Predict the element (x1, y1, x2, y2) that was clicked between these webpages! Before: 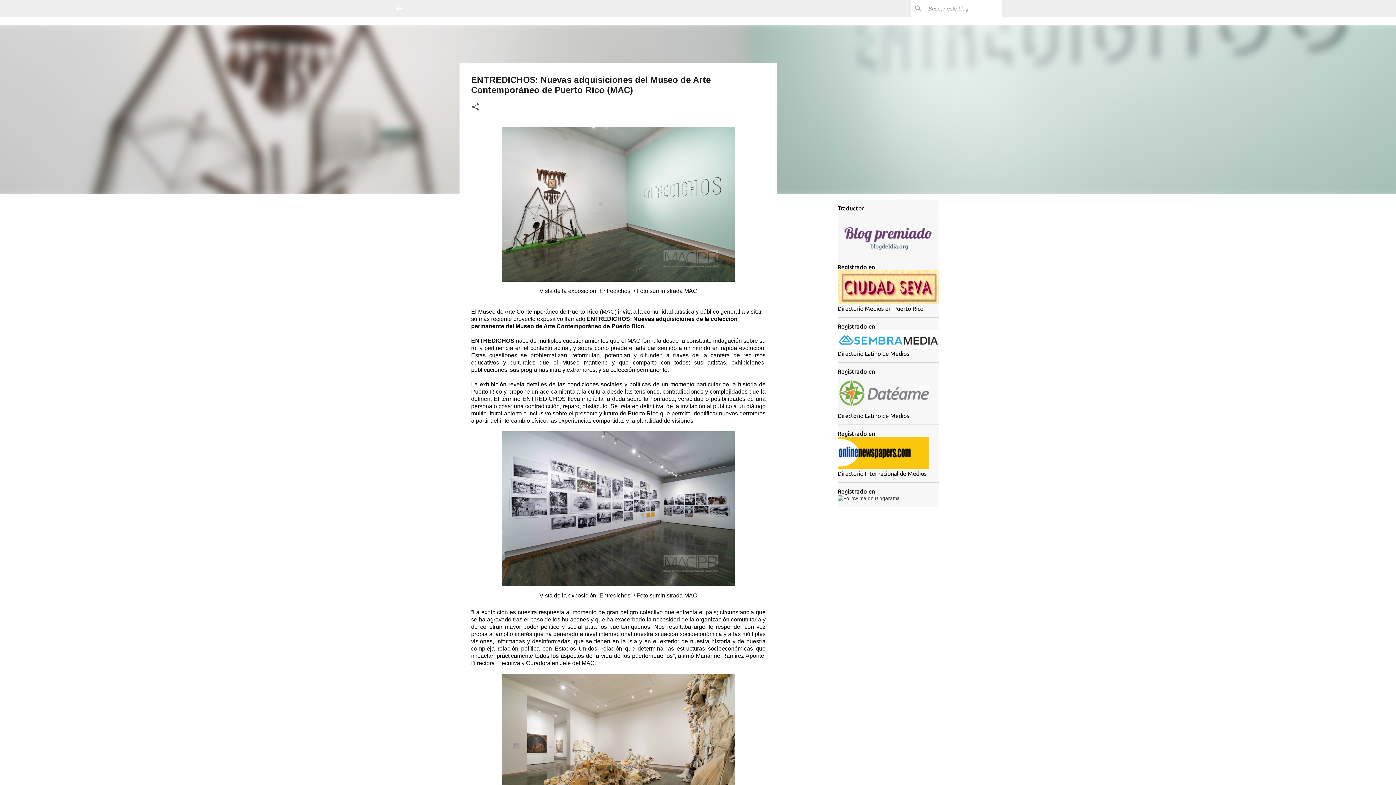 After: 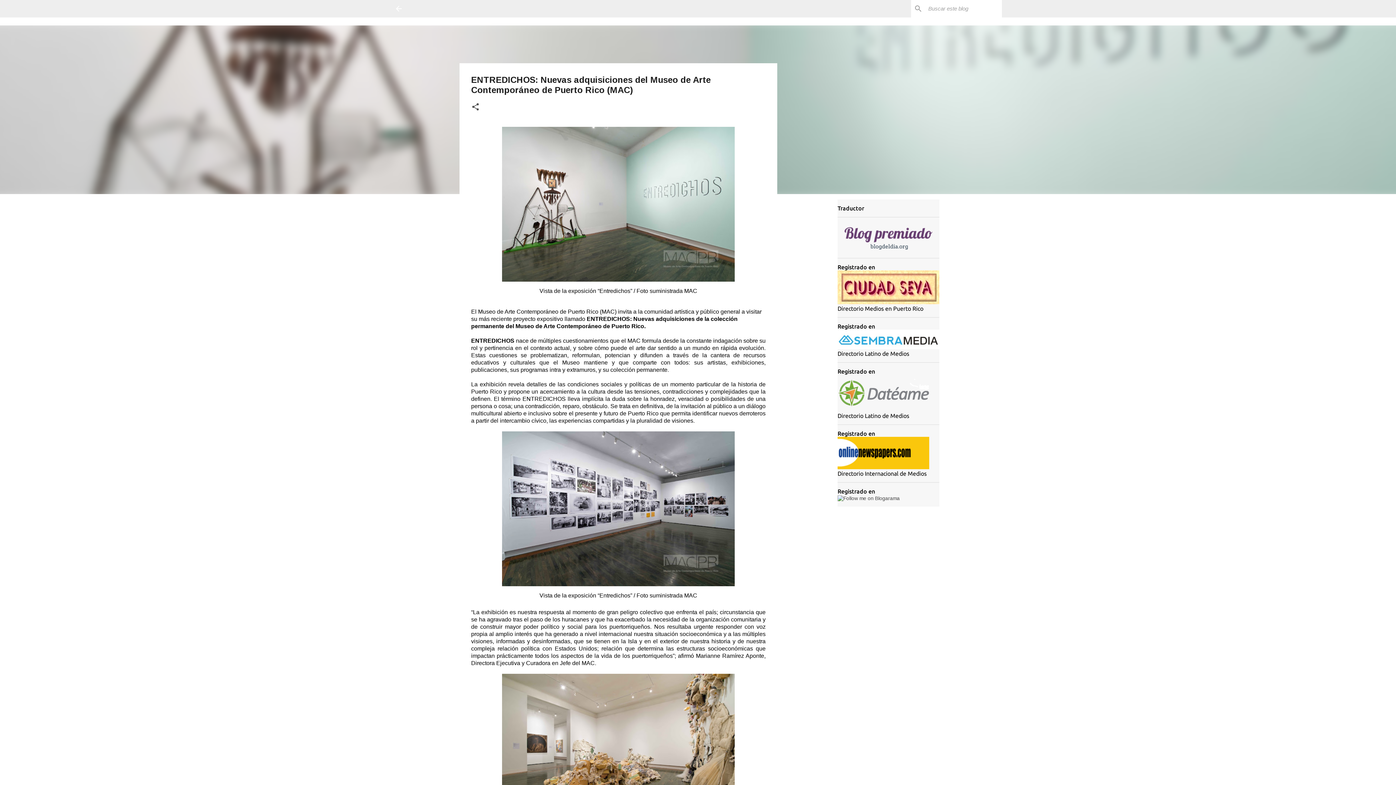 Action: bbox: (837, 495, 900, 501)